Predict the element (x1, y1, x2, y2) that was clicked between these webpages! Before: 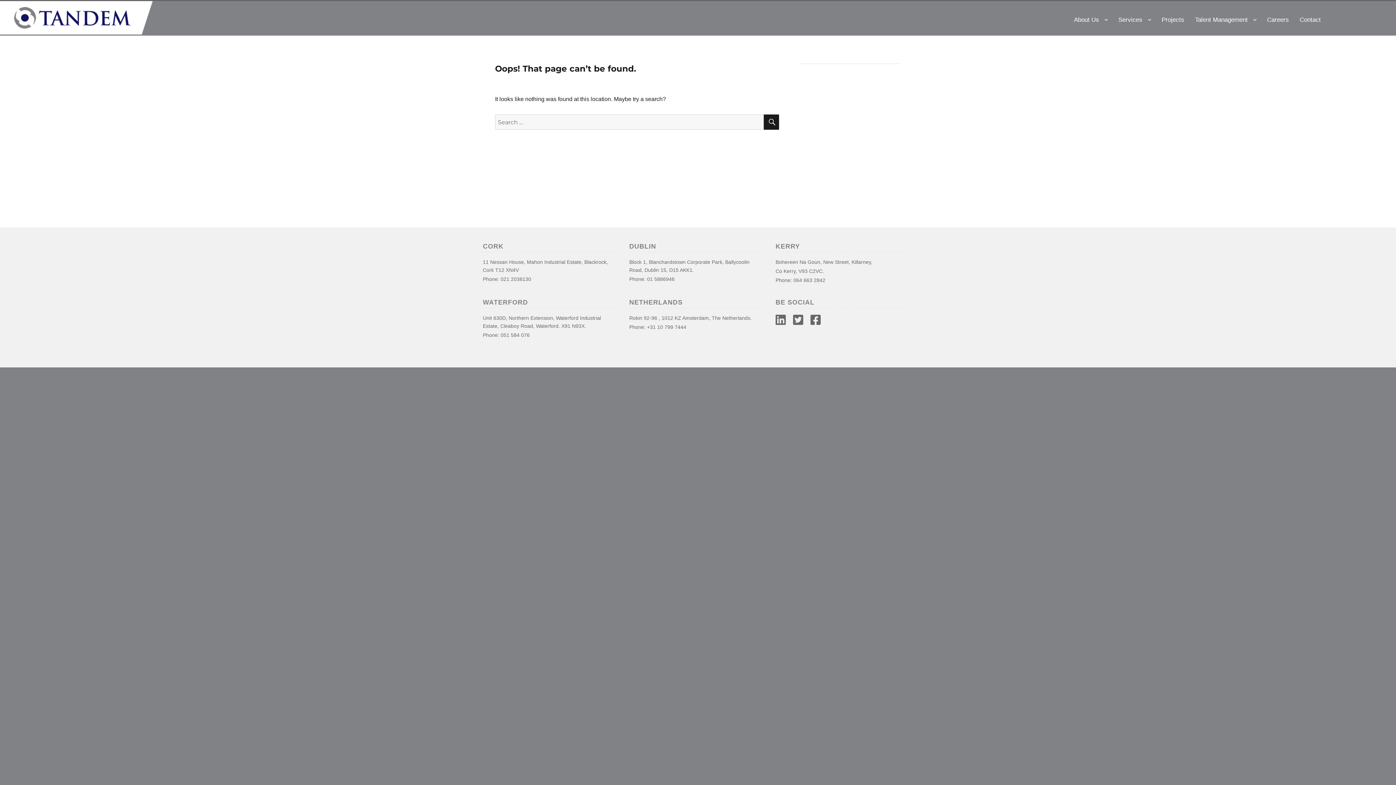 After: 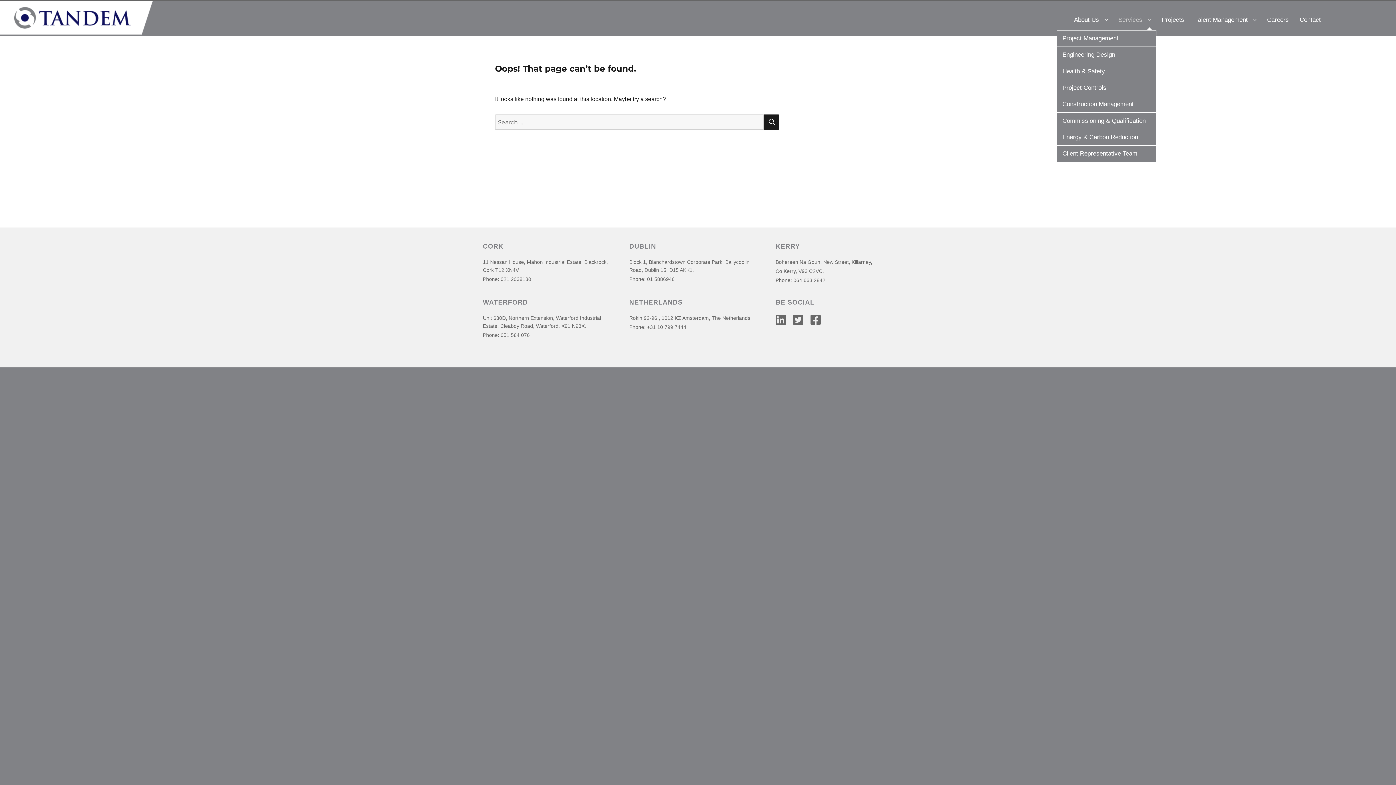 Action: bbox: (1113, 1, 1156, 30) label: Services